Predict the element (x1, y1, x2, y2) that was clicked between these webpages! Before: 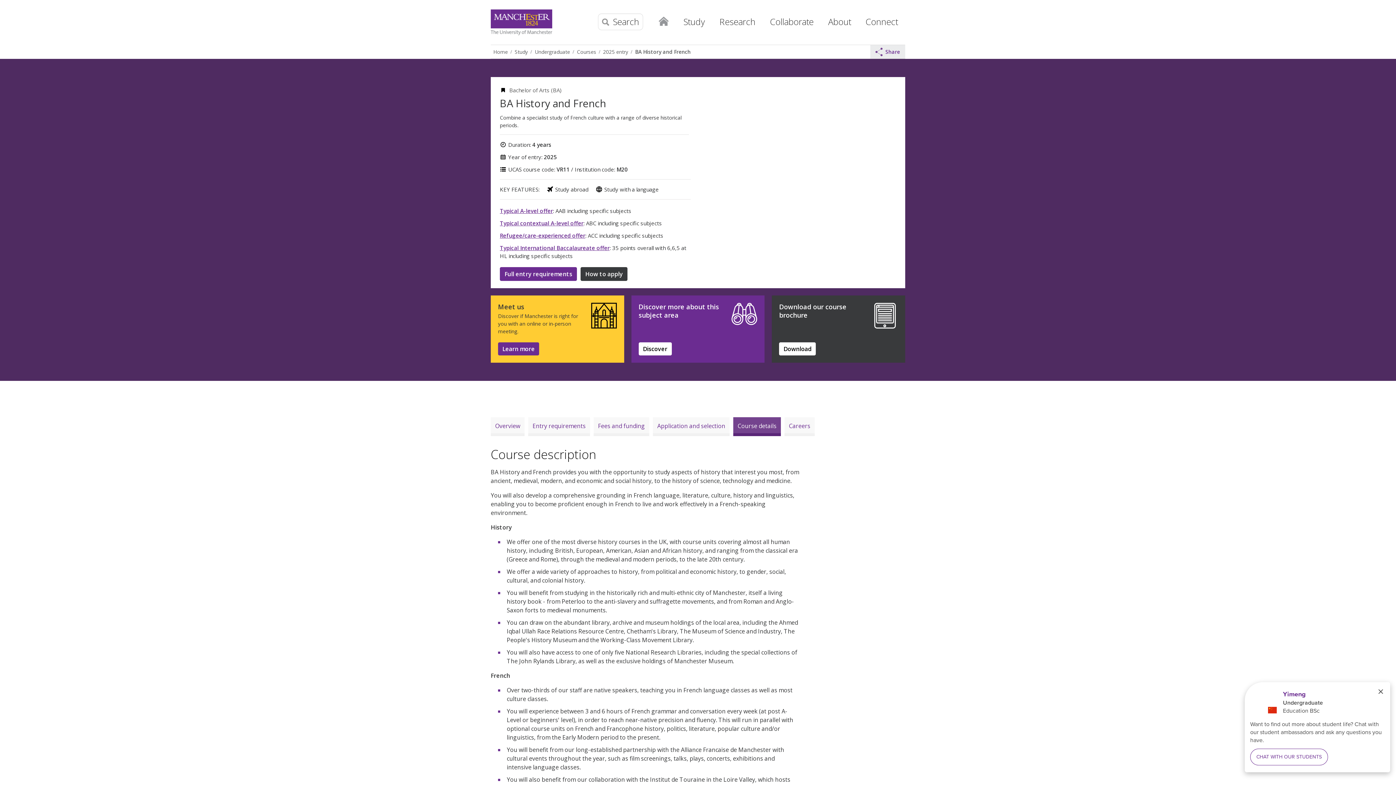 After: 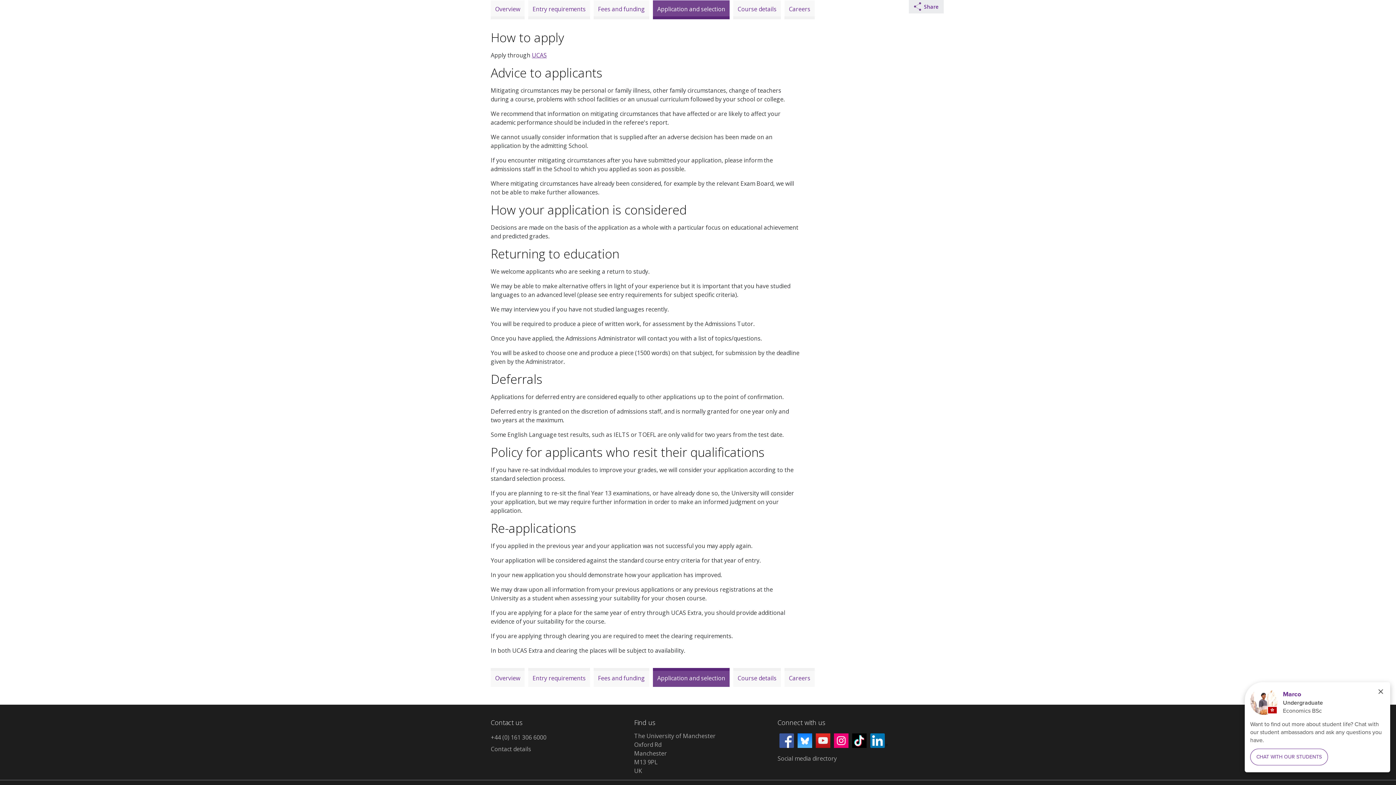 Action: label: How to apply bbox: (580, 267, 627, 281)